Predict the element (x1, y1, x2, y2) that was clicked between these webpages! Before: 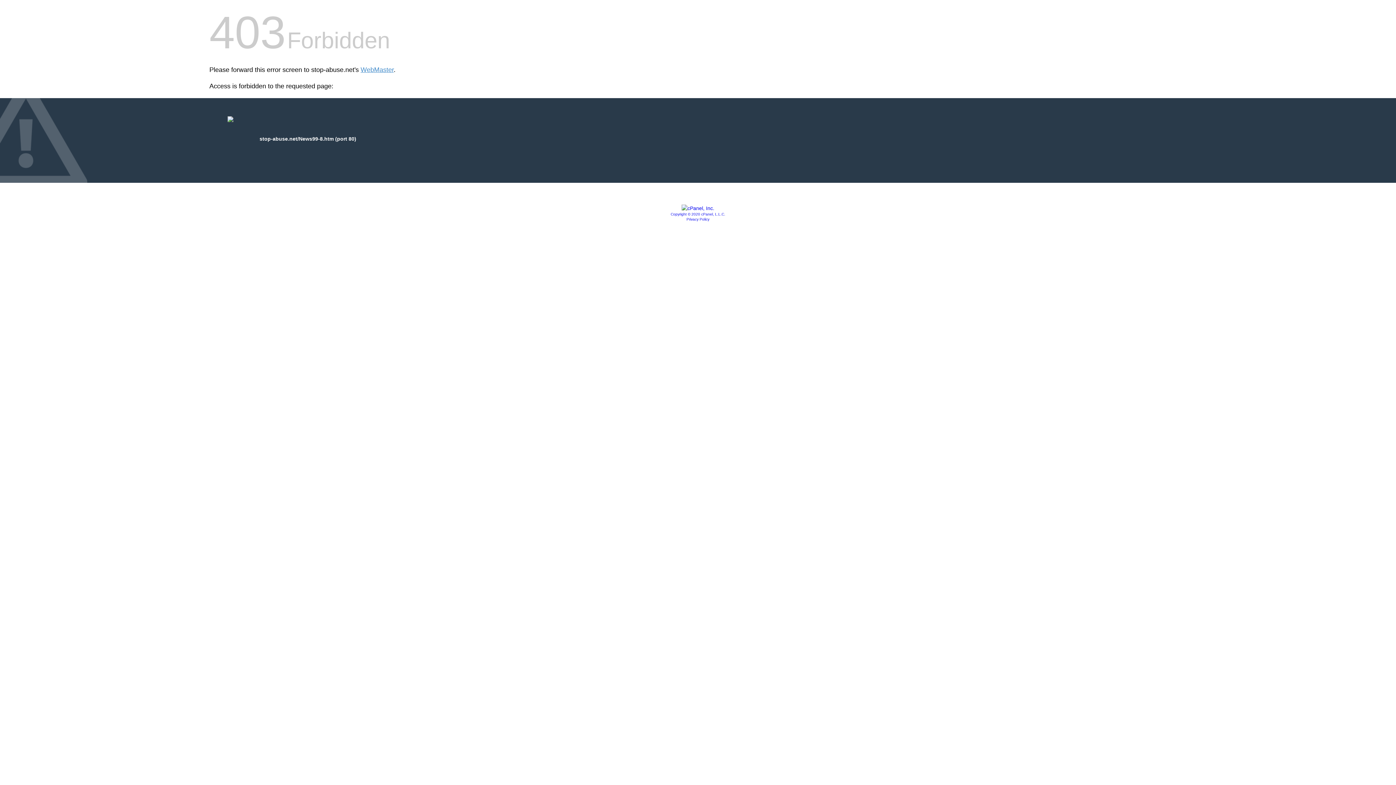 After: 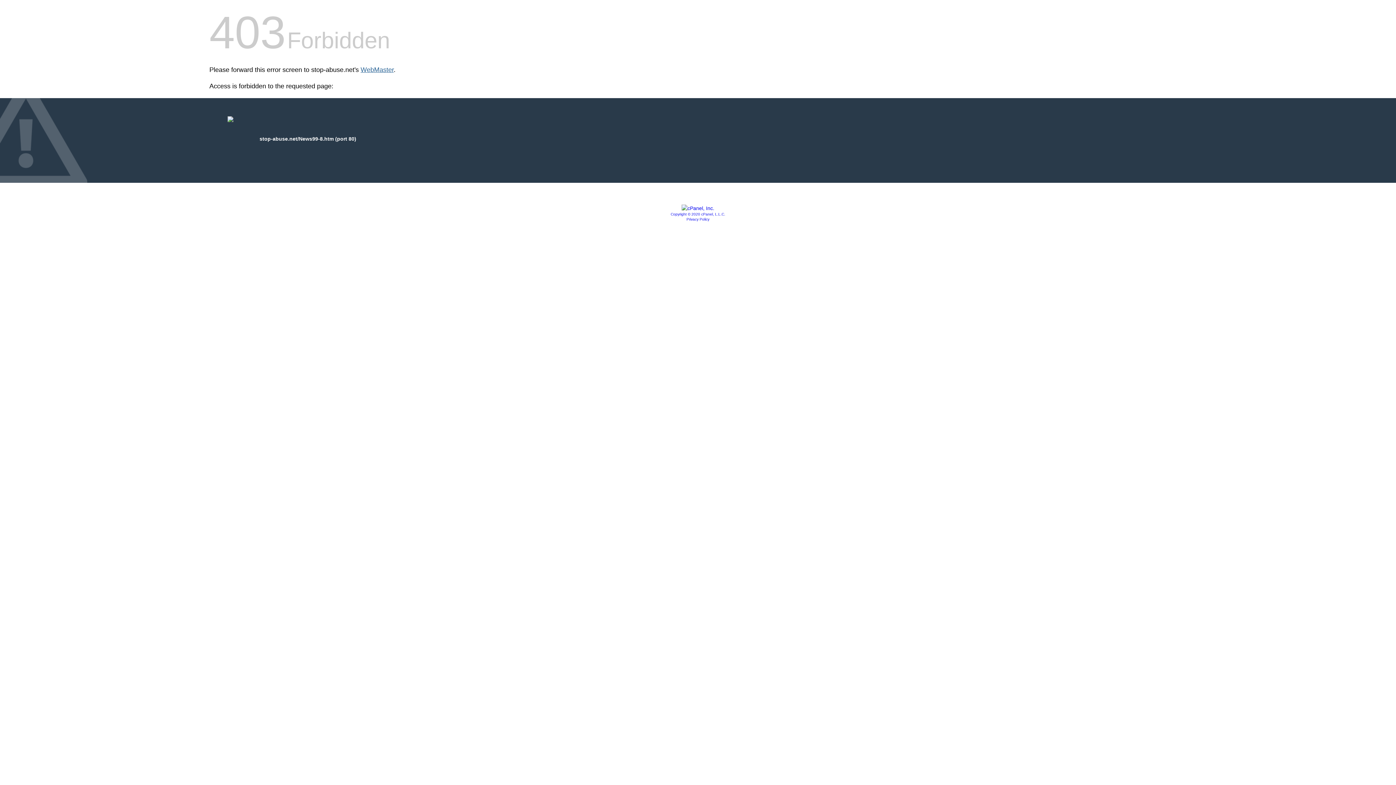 Action: bbox: (360, 66, 393, 73) label: WebMaster